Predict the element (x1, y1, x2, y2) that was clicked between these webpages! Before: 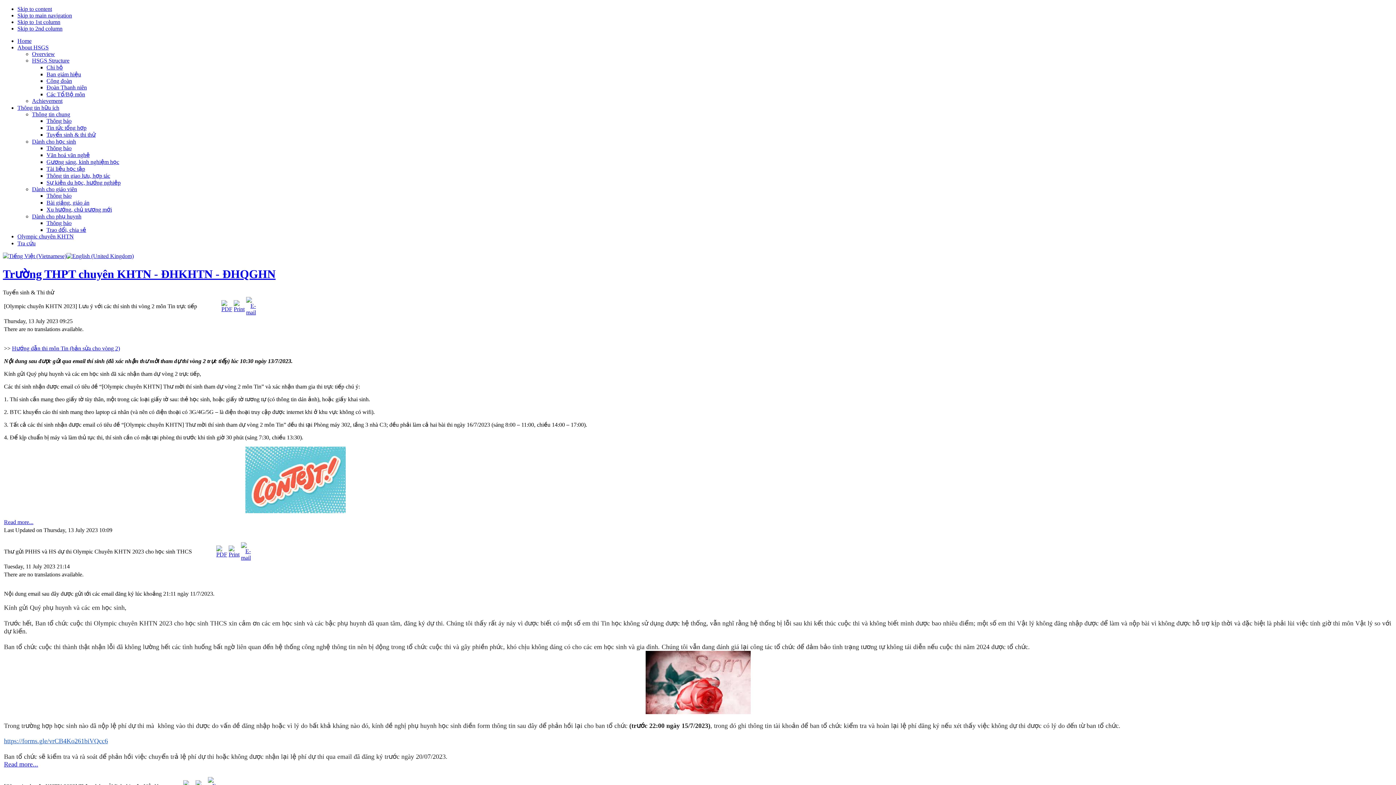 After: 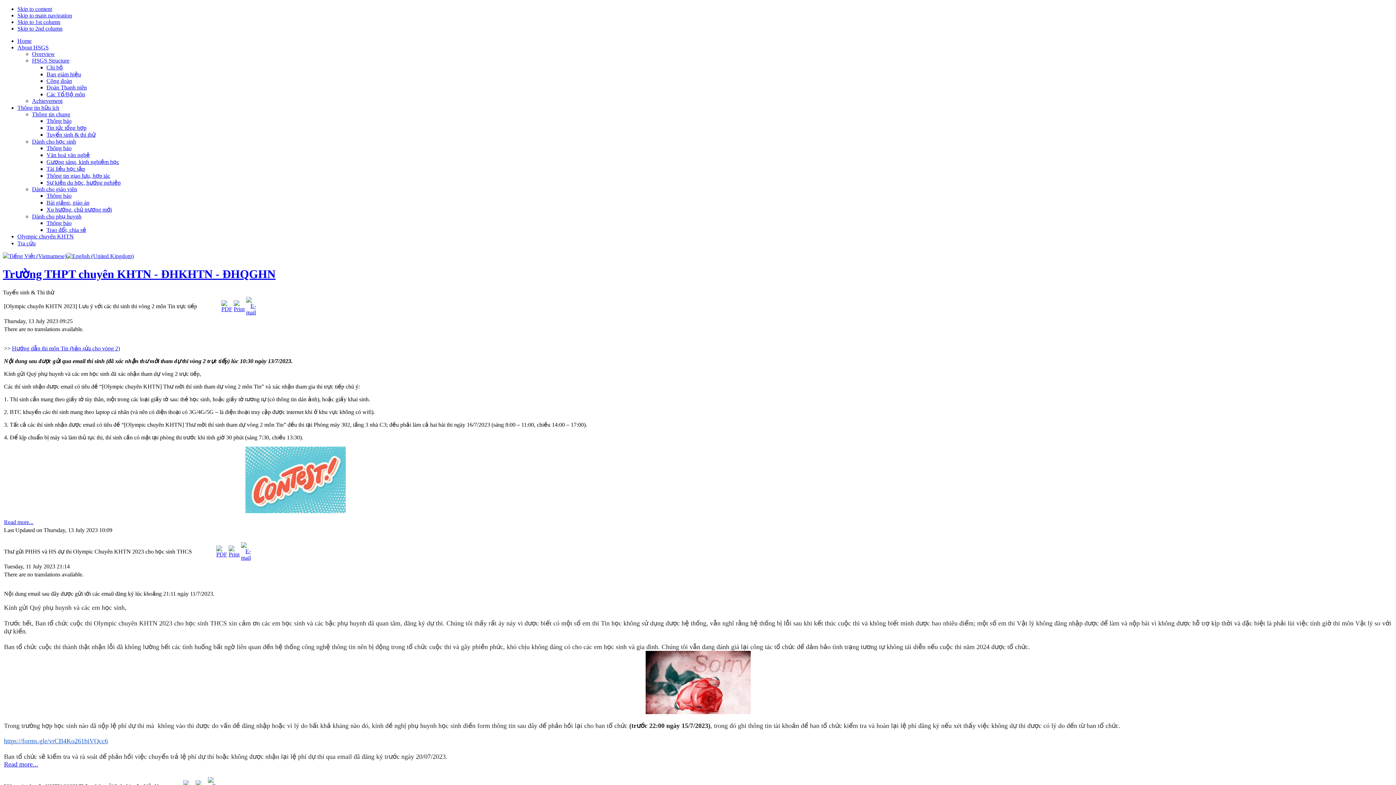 Action: bbox: (216, 551, 227, 557)